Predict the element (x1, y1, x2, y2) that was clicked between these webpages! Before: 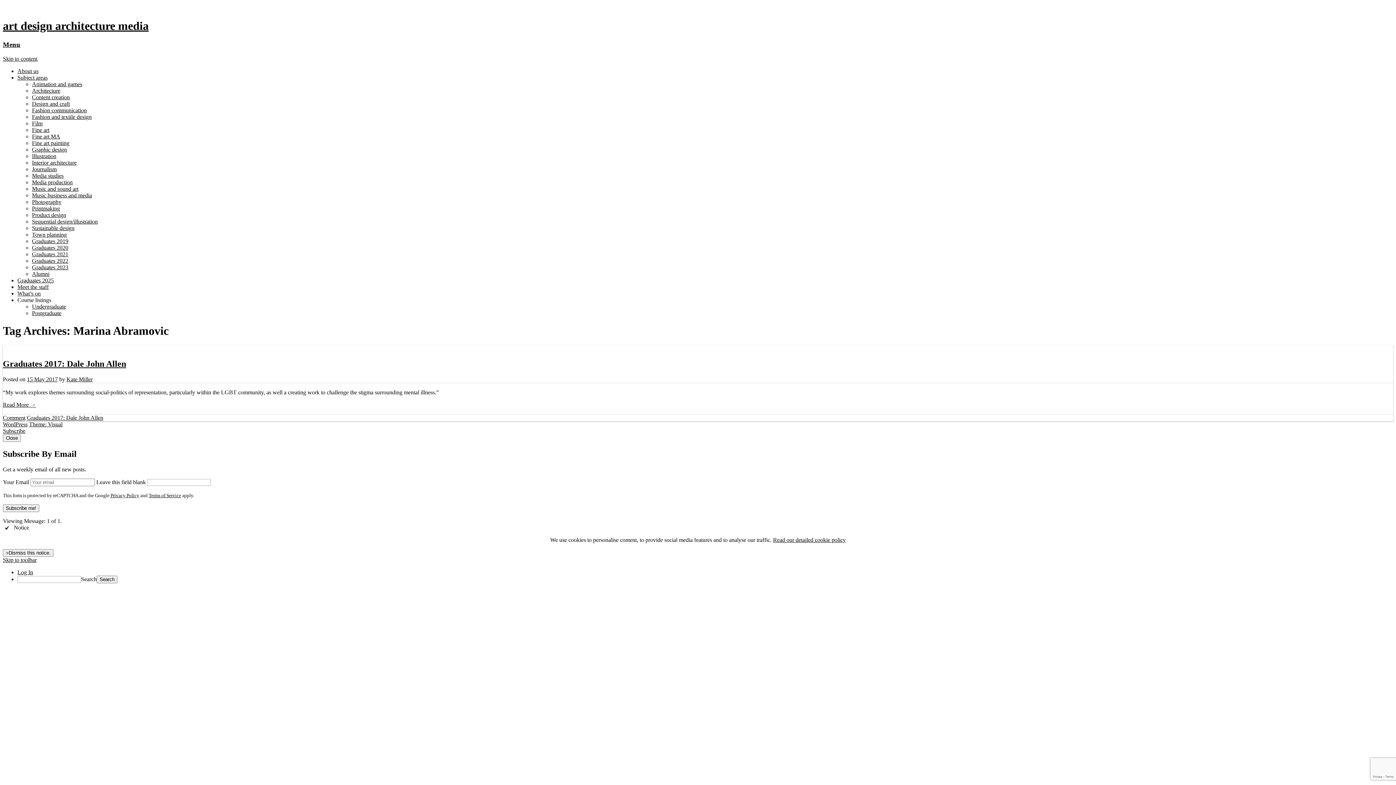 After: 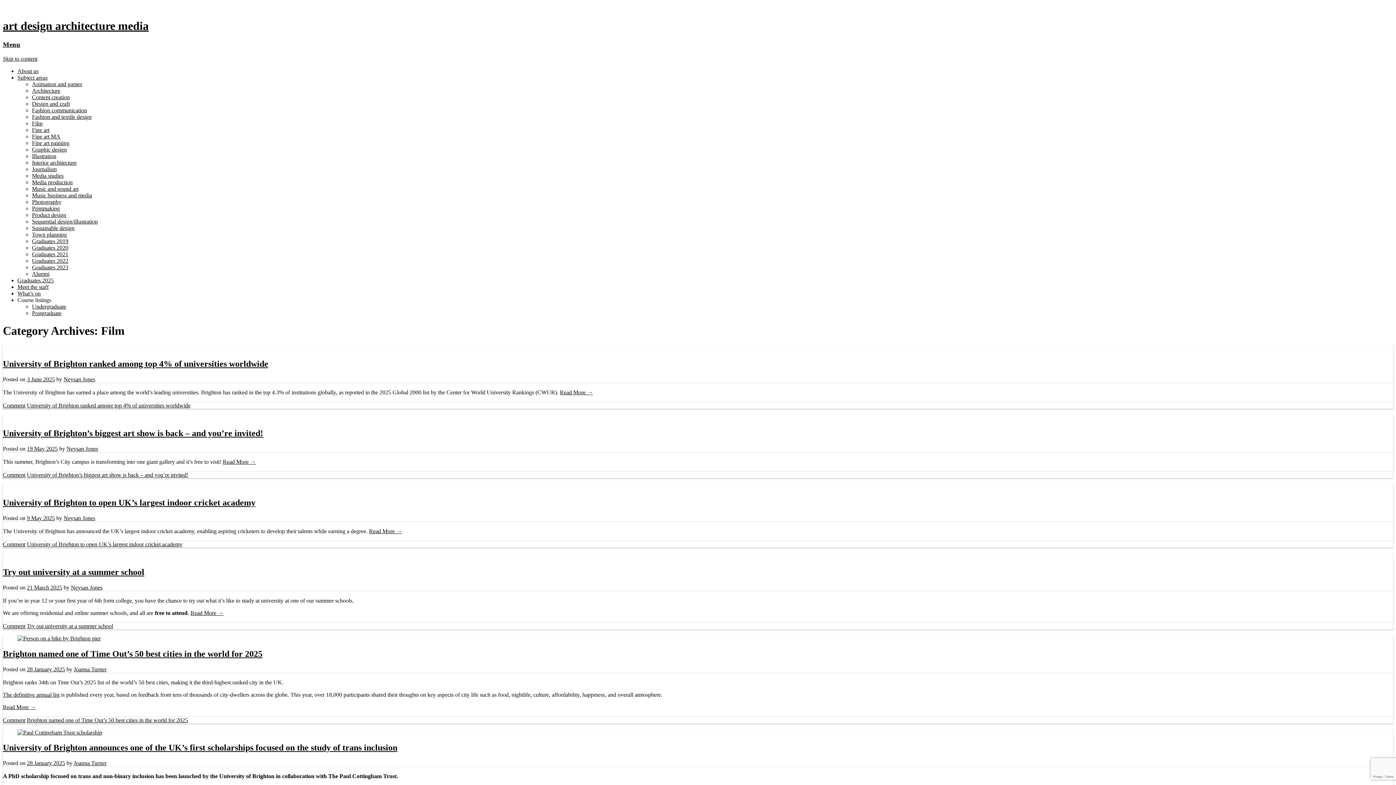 Action: label: Film bbox: (32, 120, 42, 126)